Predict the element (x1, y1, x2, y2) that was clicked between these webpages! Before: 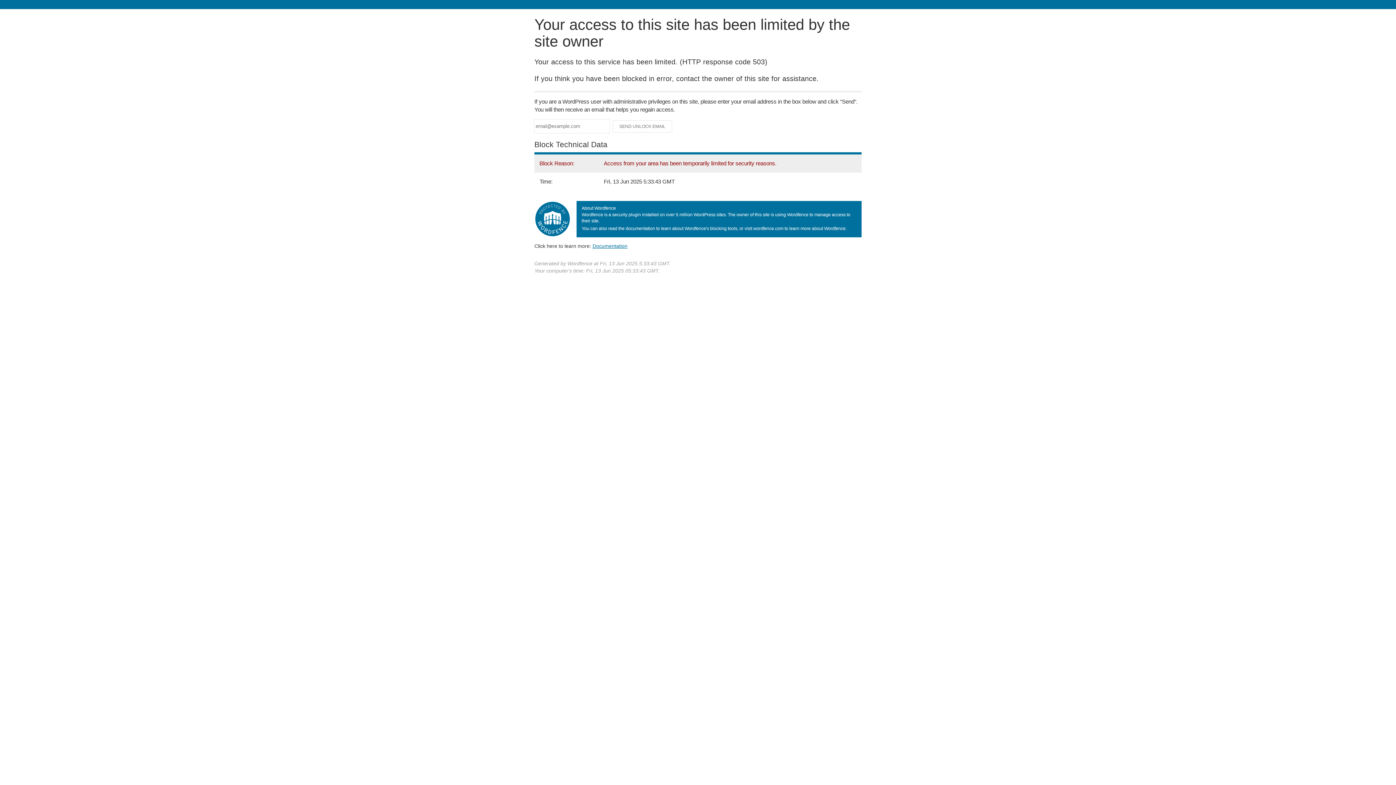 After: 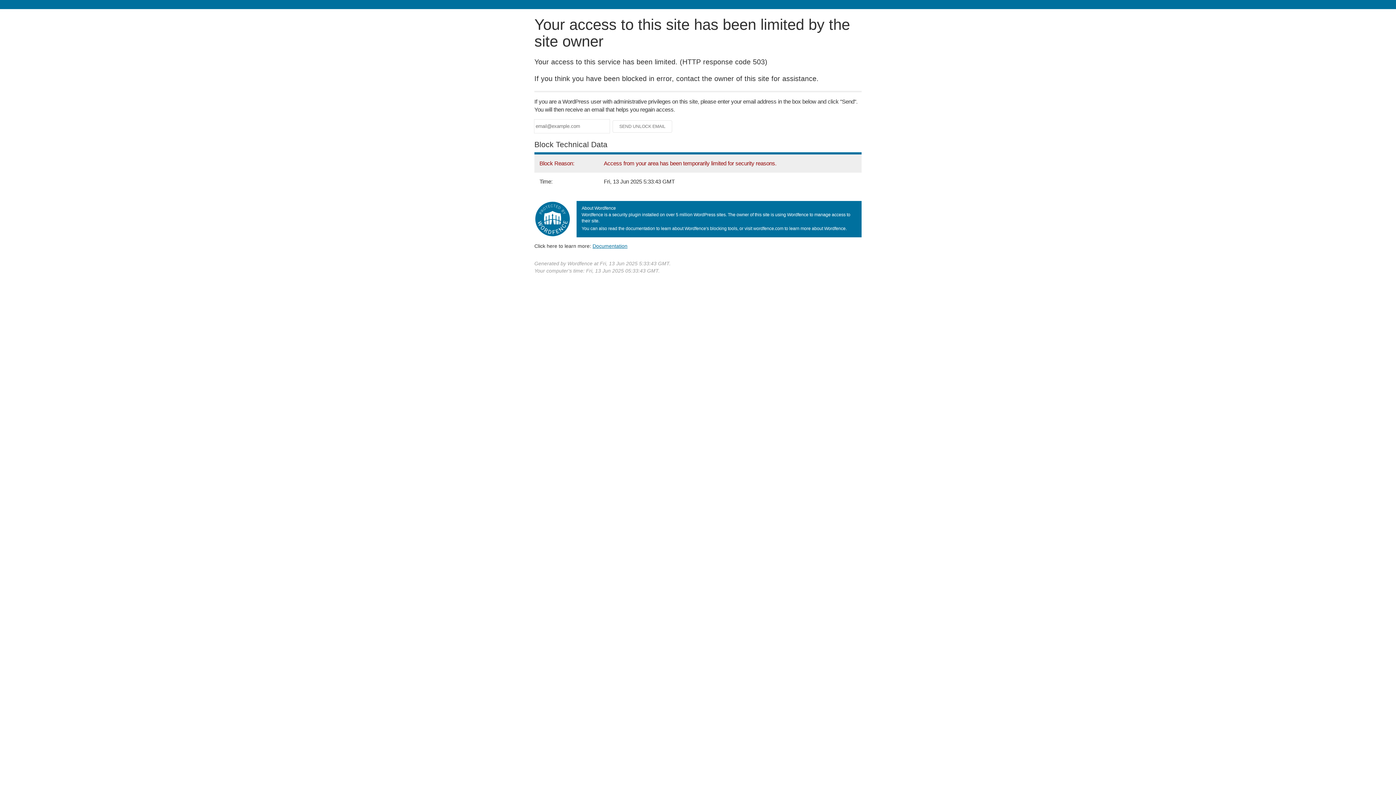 Action: label: Documentation bbox: (592, 243, 627, 248)